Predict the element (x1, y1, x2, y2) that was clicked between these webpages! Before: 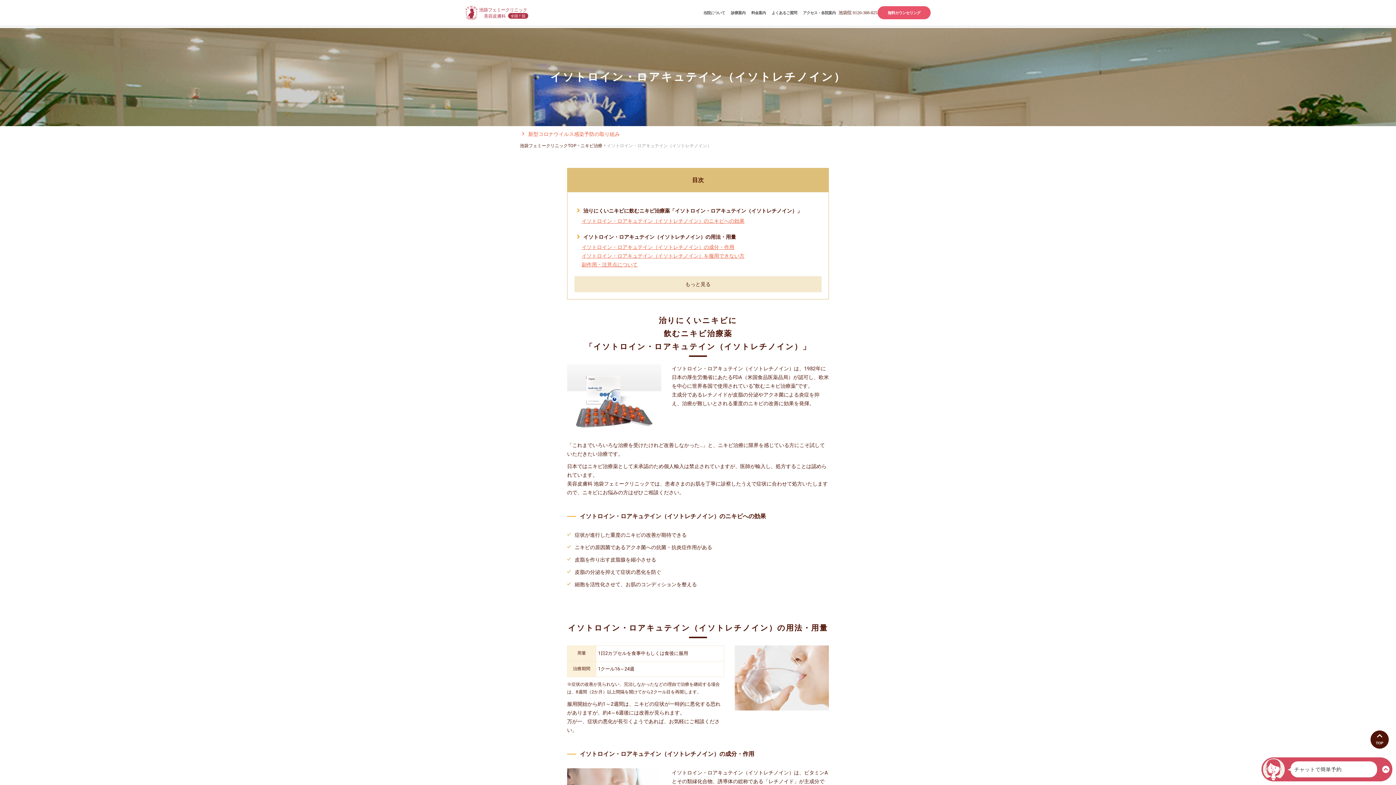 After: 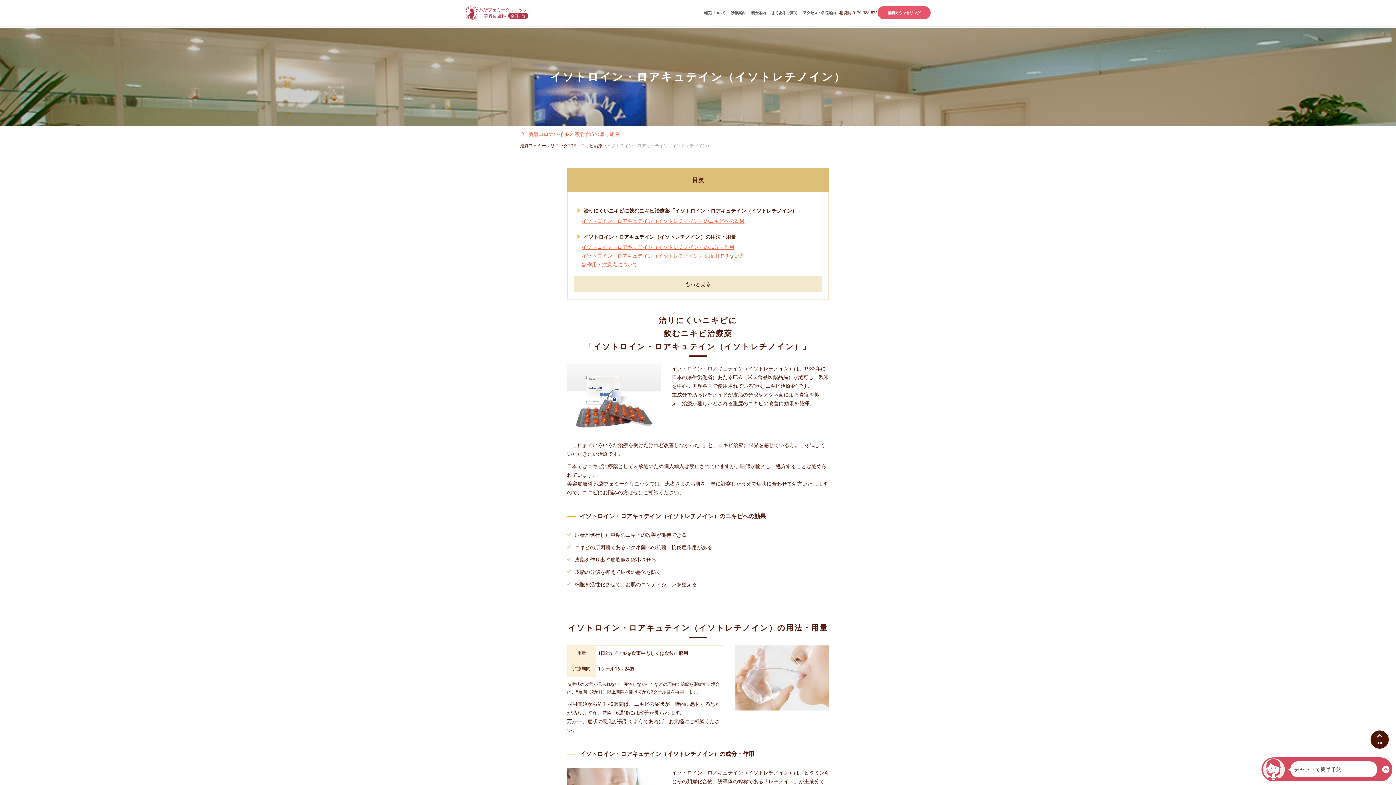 Action: label: 

TOP bbox: (1370, 730, 1389, 749)